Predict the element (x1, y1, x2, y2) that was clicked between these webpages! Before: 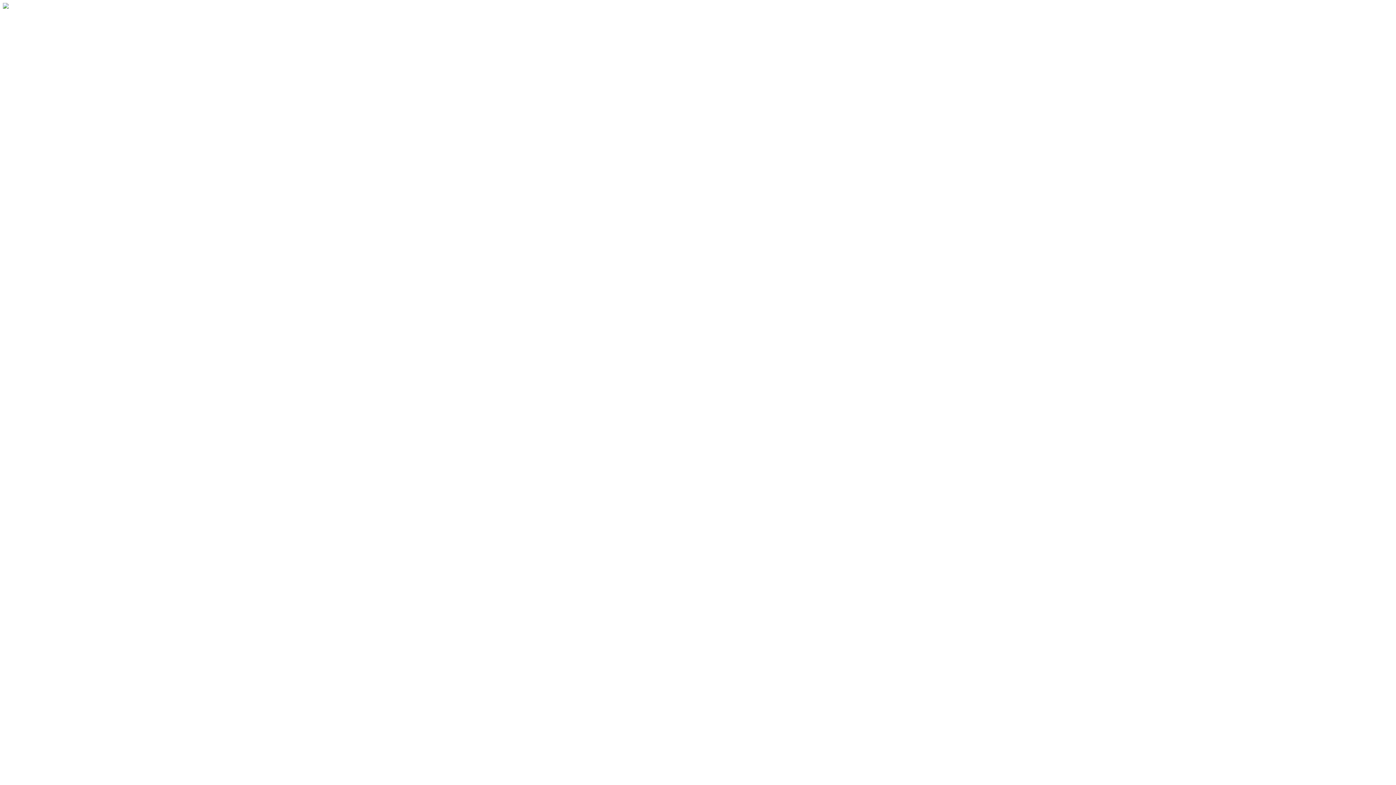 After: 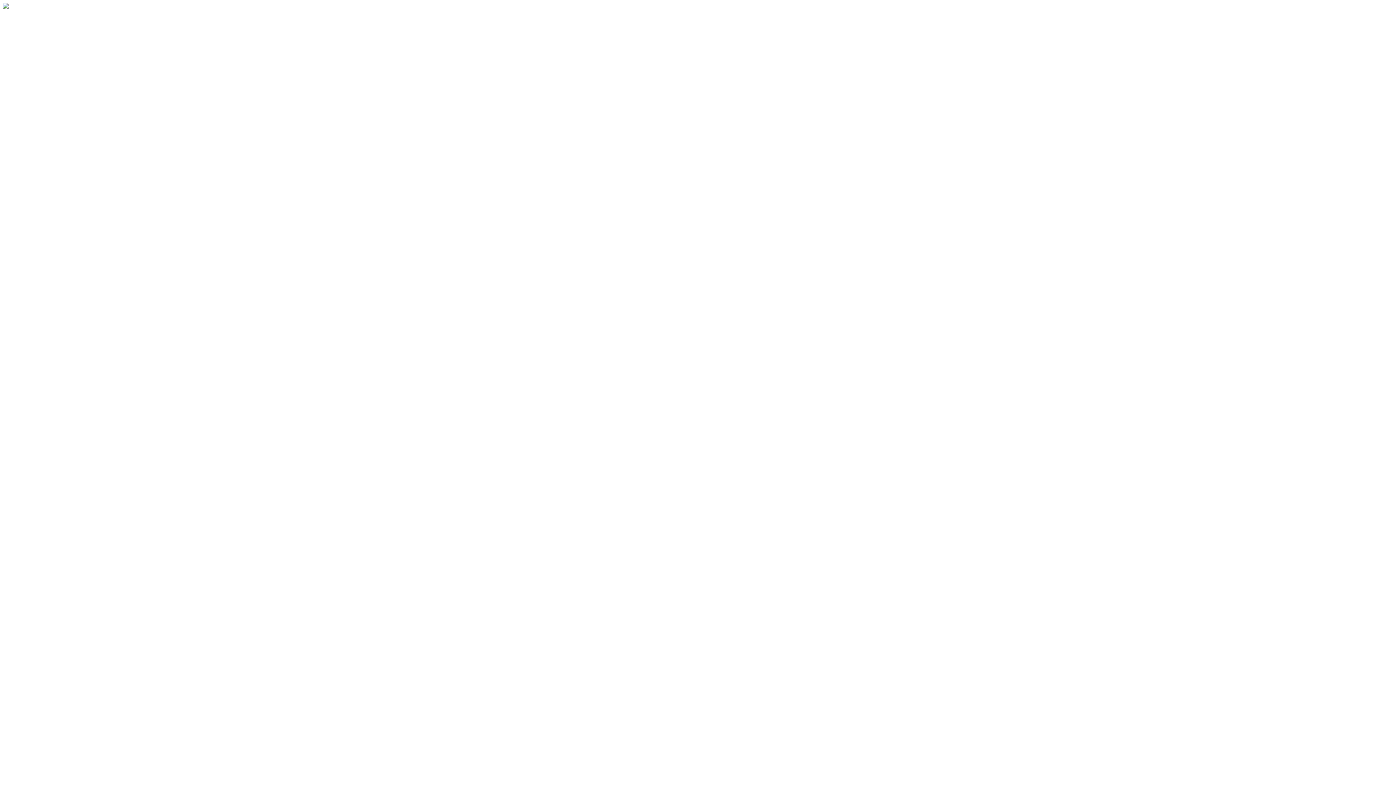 Action: bbox: (2, 3, 8, 9) label: Facebook